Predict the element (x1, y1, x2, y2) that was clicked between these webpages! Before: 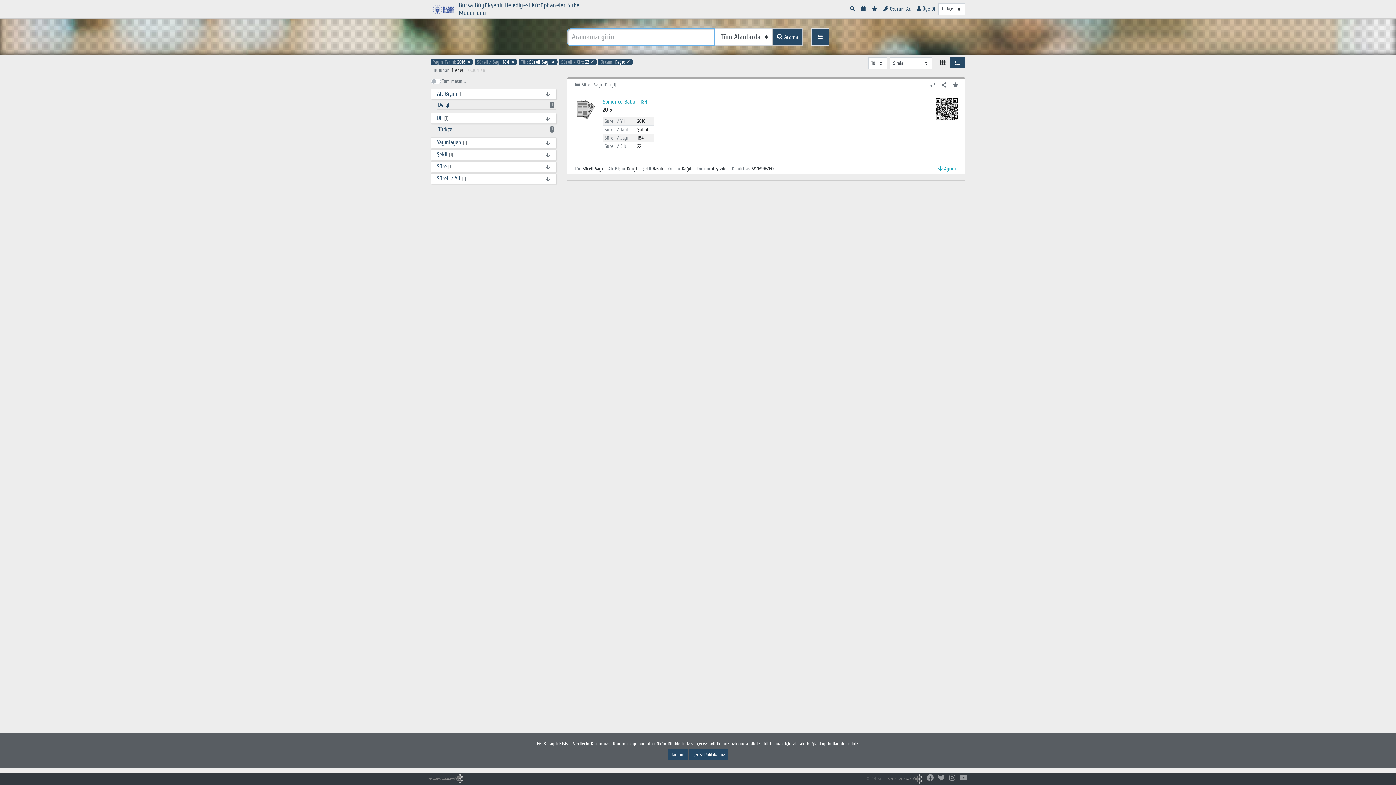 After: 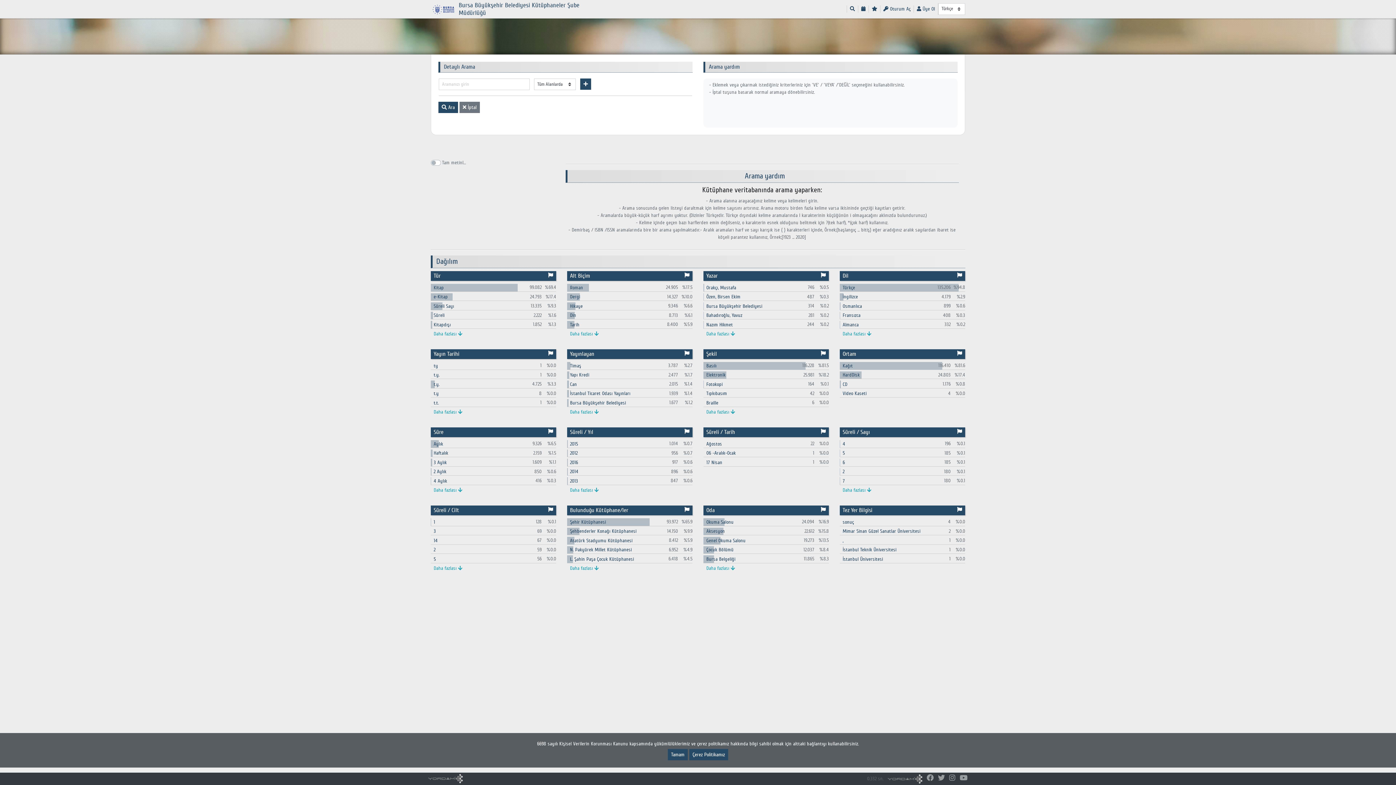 Action: bbox: (811, 28, 829, 45)